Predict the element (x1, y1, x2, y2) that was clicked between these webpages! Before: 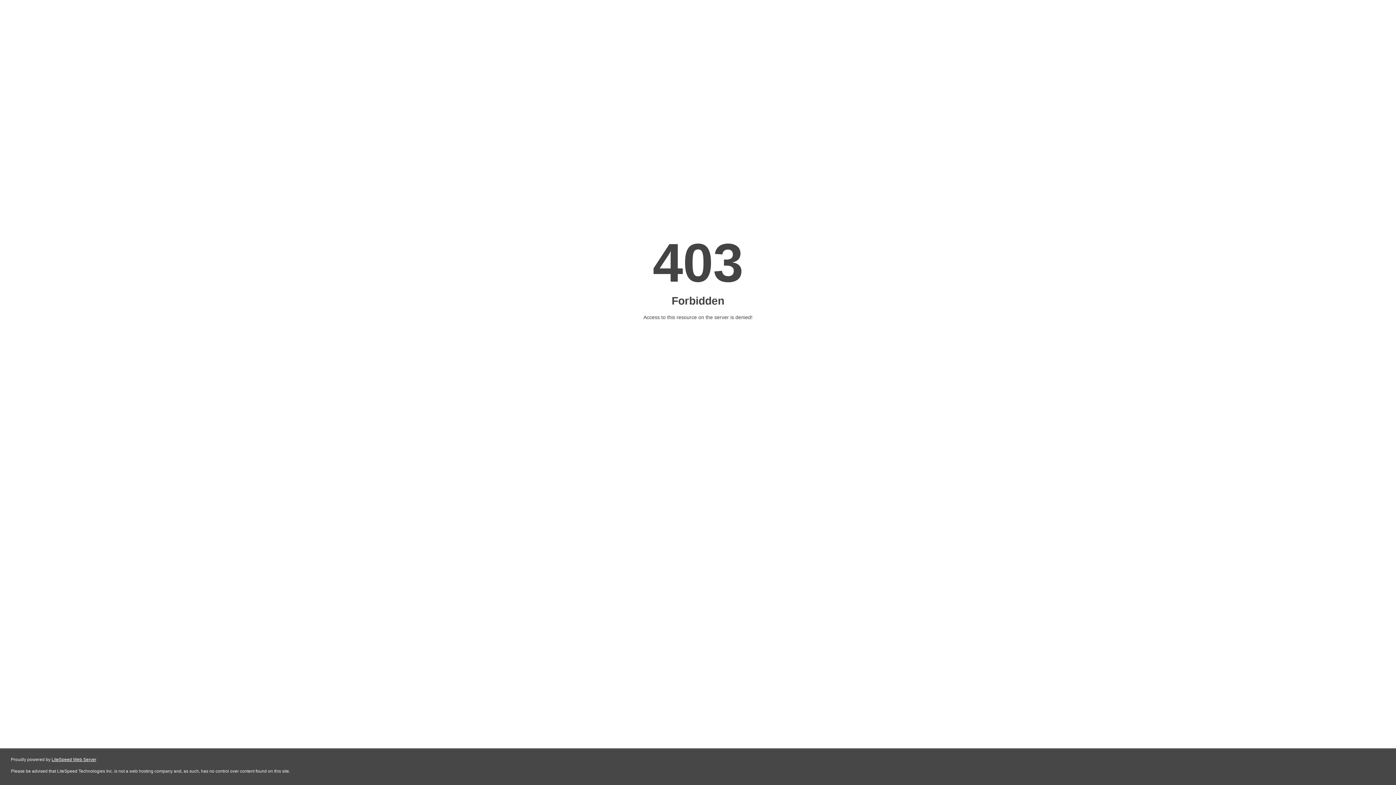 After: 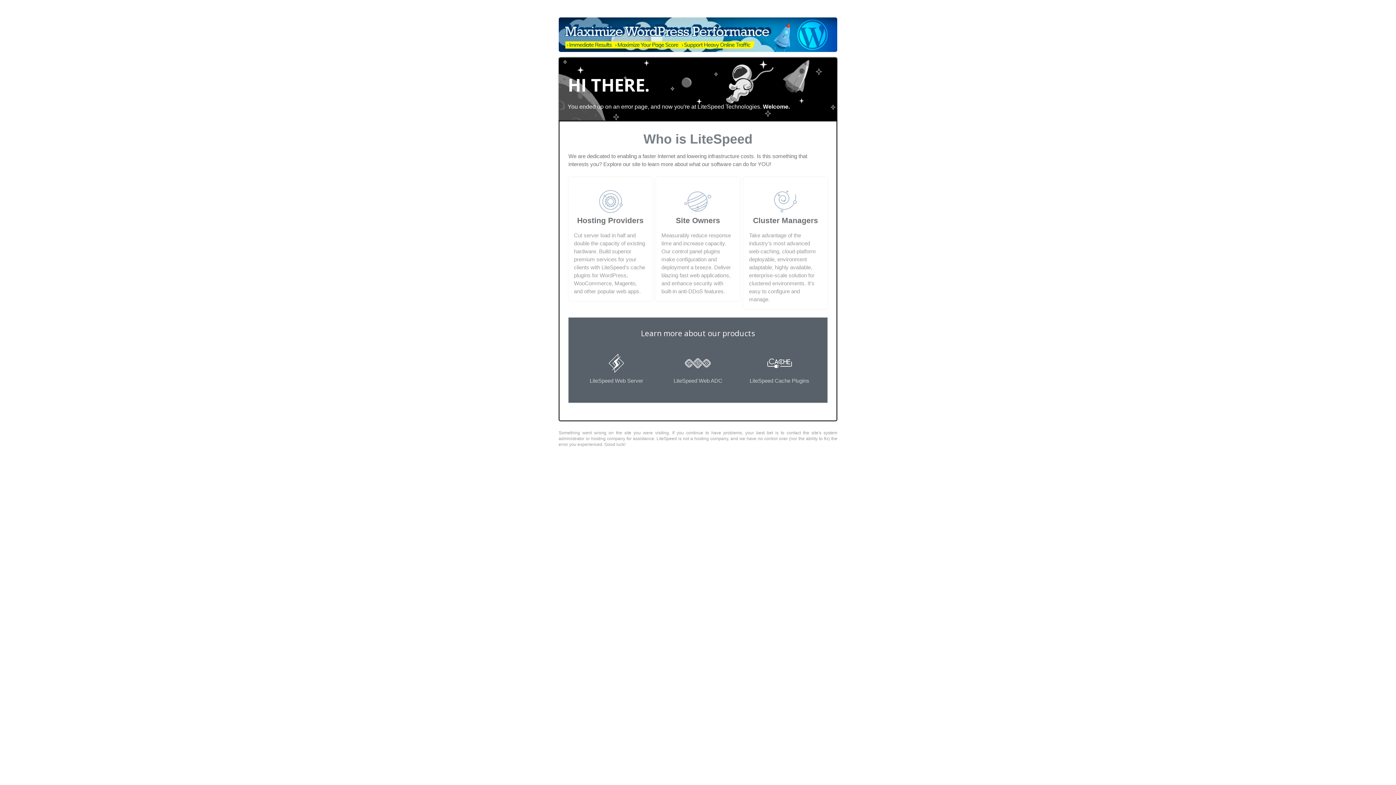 Action: label: LiteSpeed Web Server bbox: (51, 757, 96, 762)